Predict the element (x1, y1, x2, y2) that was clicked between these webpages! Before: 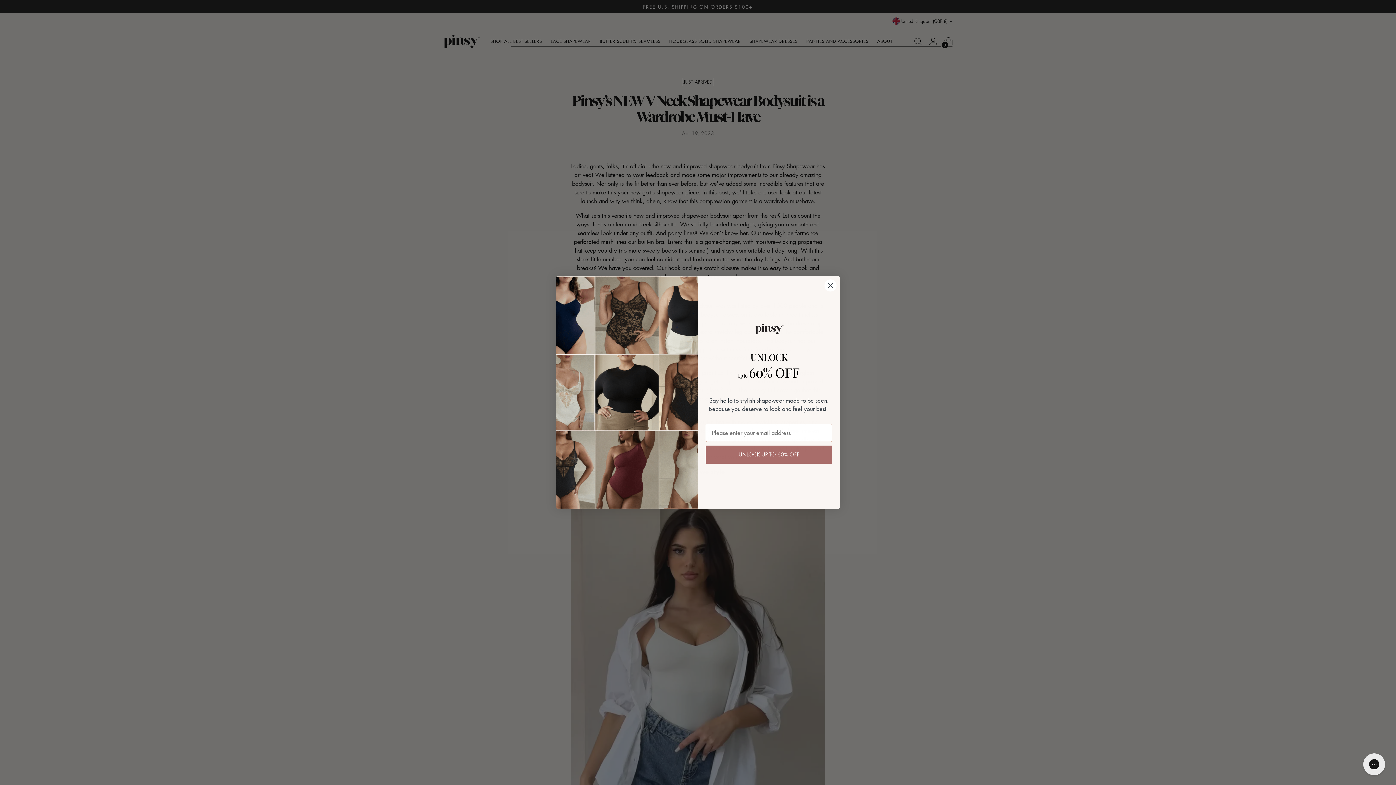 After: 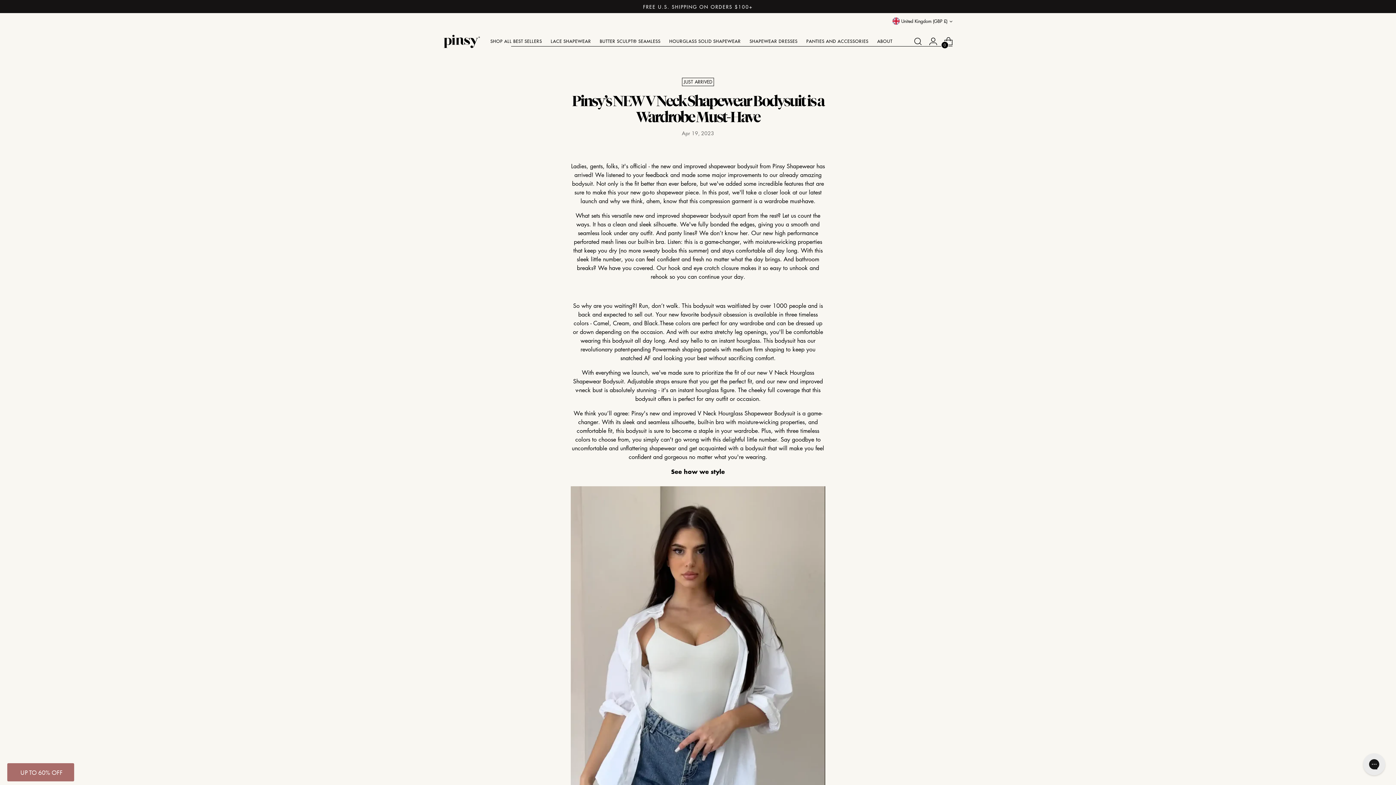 Action: label: Close dialog bbox: (824, 304, 837, 316)